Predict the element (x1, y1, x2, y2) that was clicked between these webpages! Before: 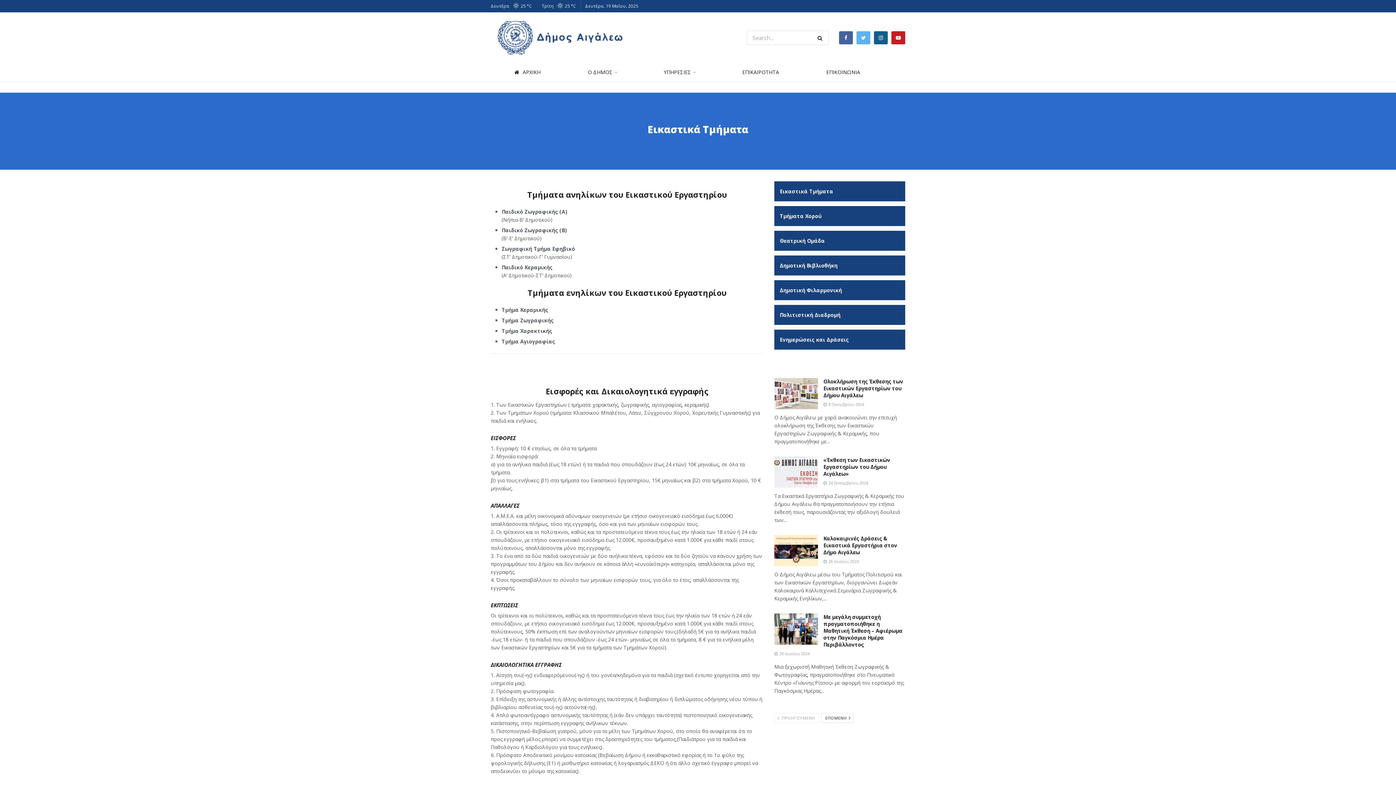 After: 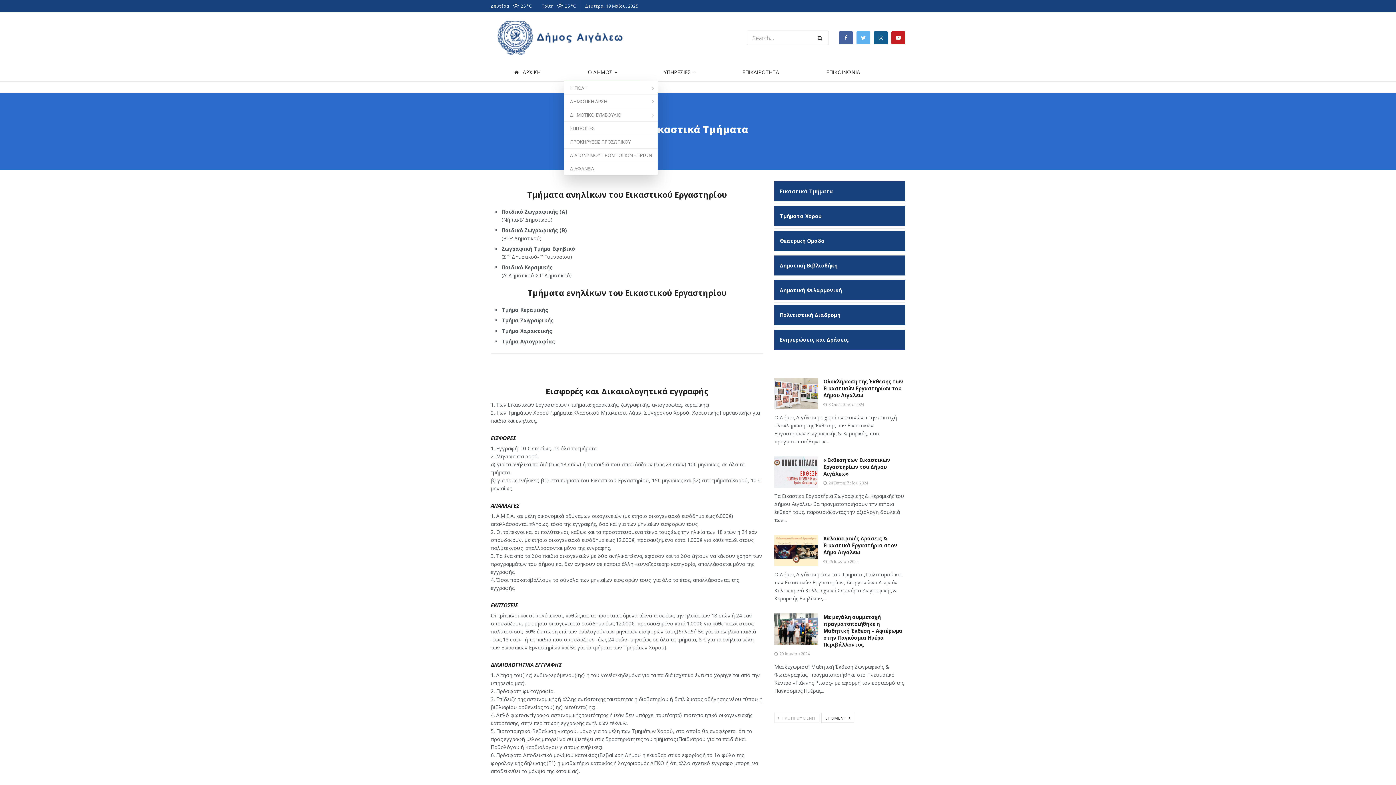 Action: label: Ο ΔΗΜΟΣ bbox: (564, 63, 640, 81)